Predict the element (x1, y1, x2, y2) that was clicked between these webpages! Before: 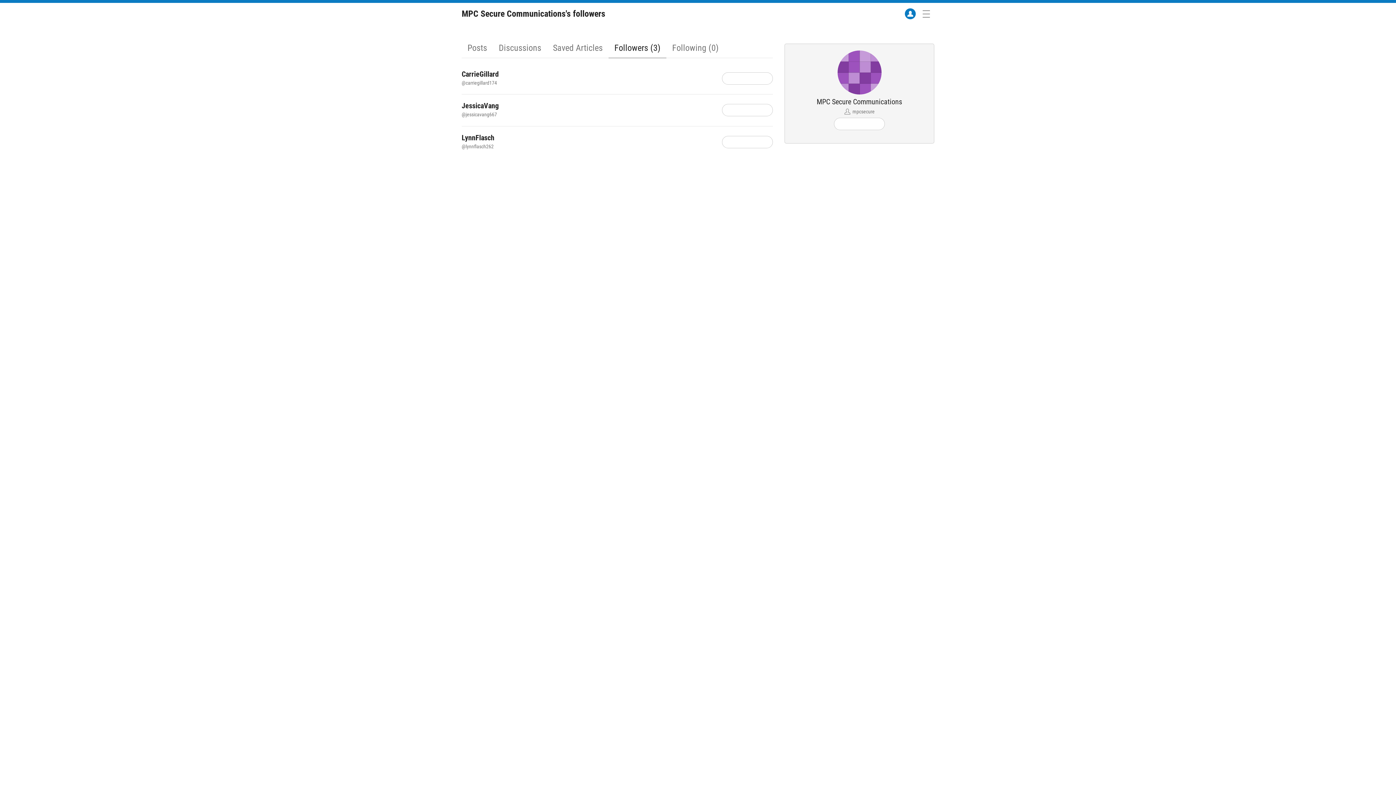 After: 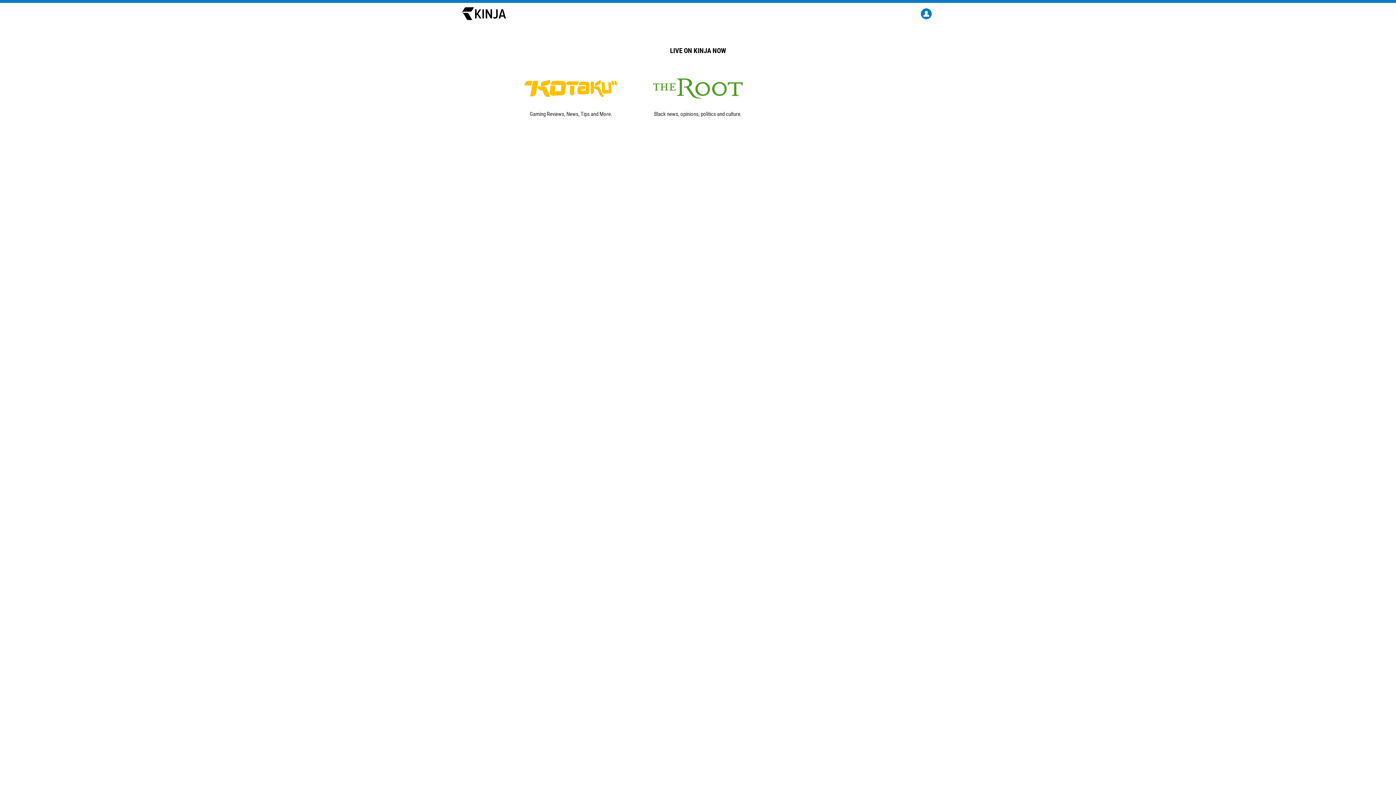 Action: bbox: (461, 2, 605, 24) label: MPC Secure Communications's followers